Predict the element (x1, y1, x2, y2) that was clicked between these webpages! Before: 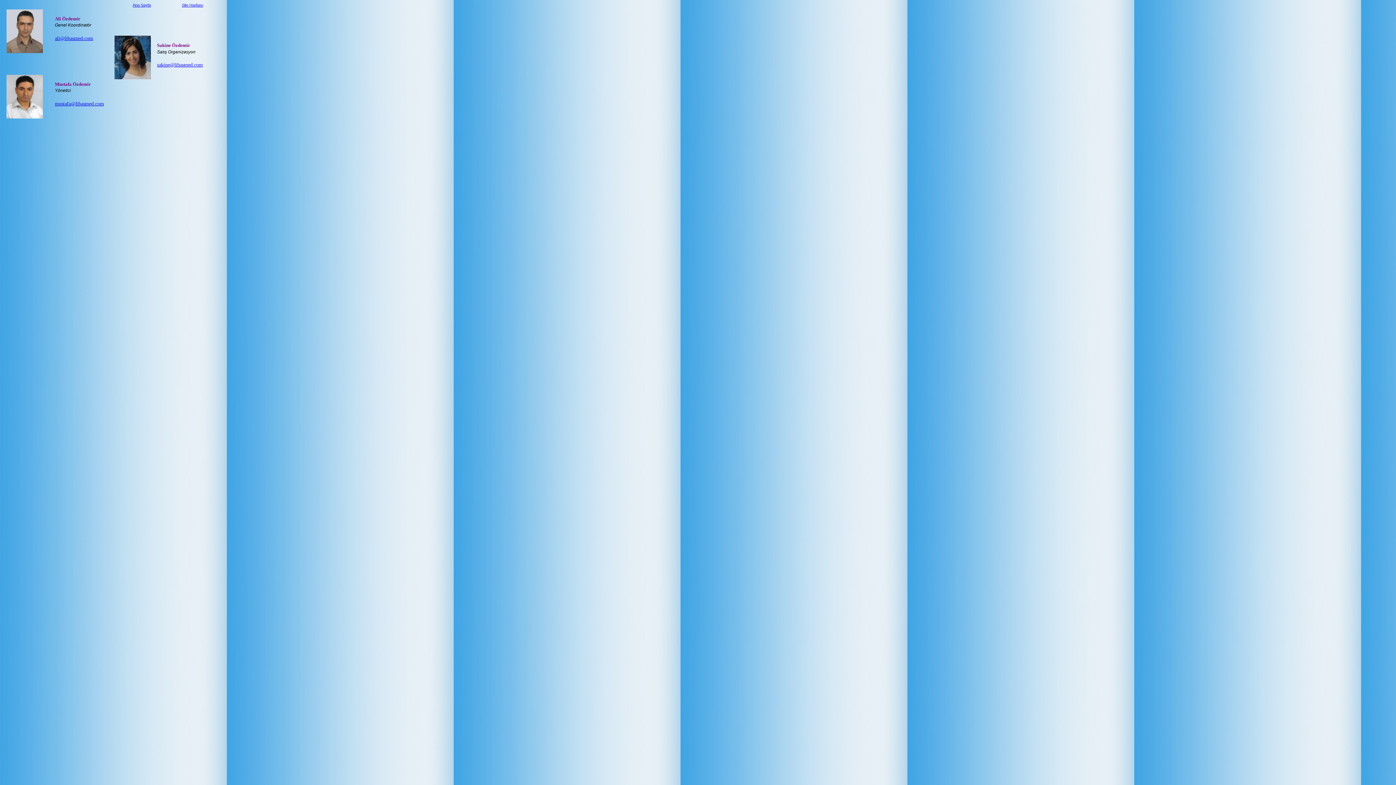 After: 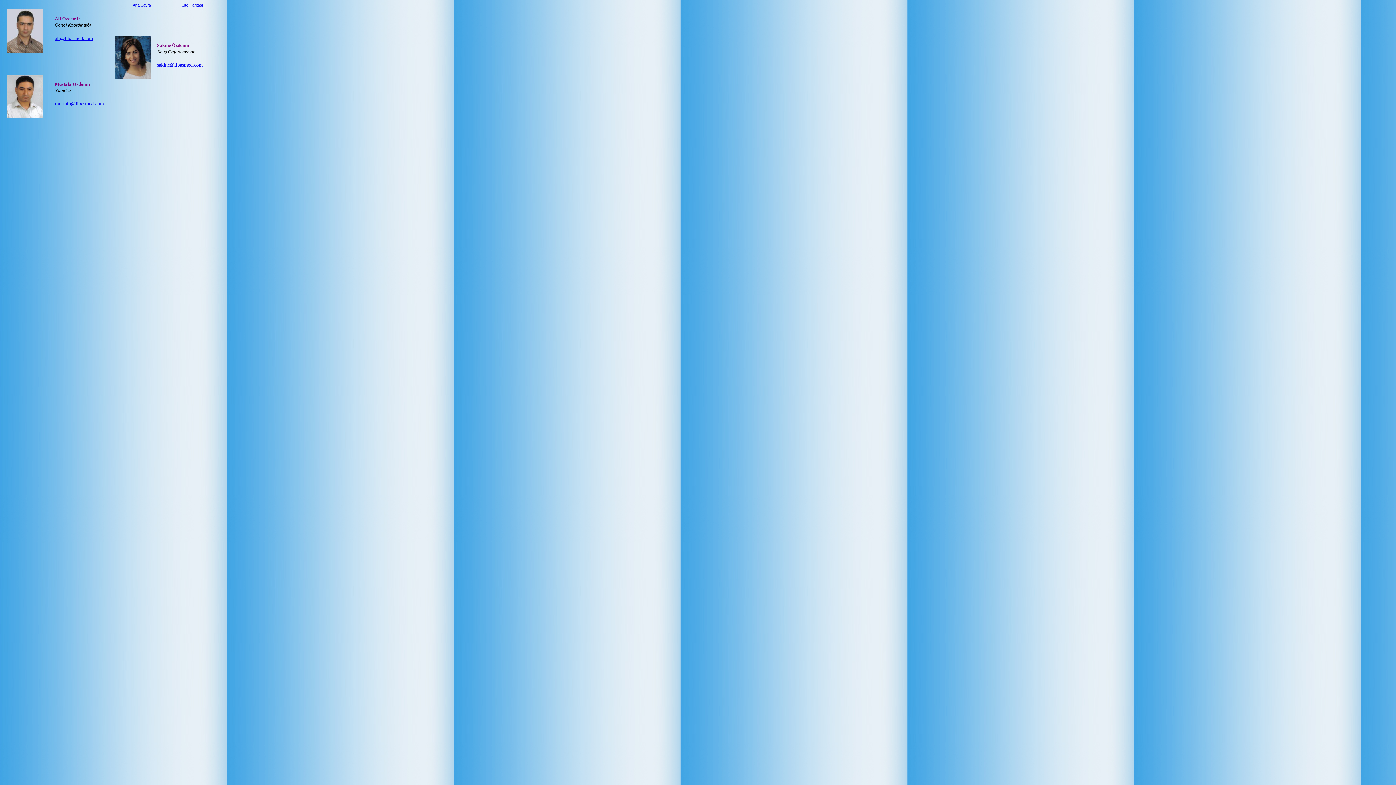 Action: label: ali@libasmed.com bbox: (54, 35, 93, 41)